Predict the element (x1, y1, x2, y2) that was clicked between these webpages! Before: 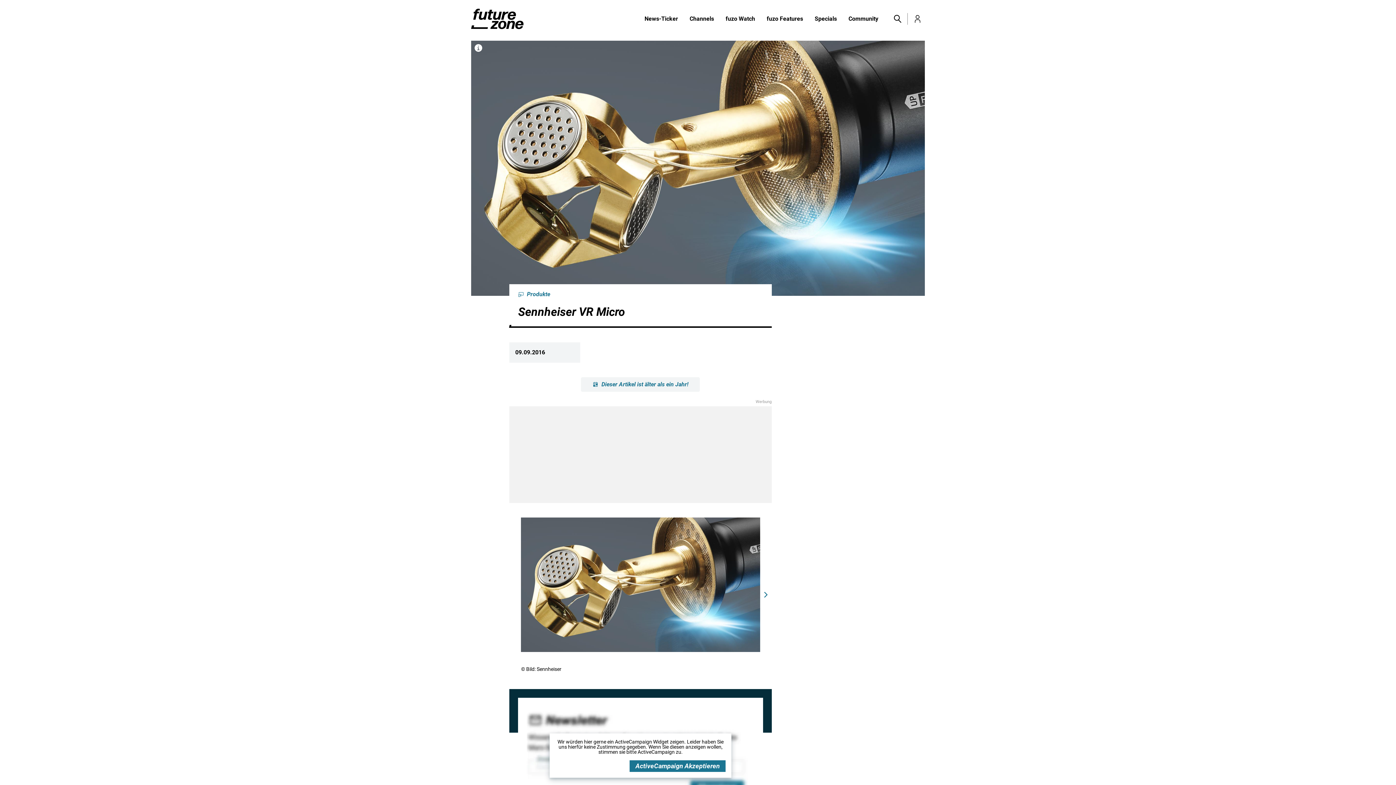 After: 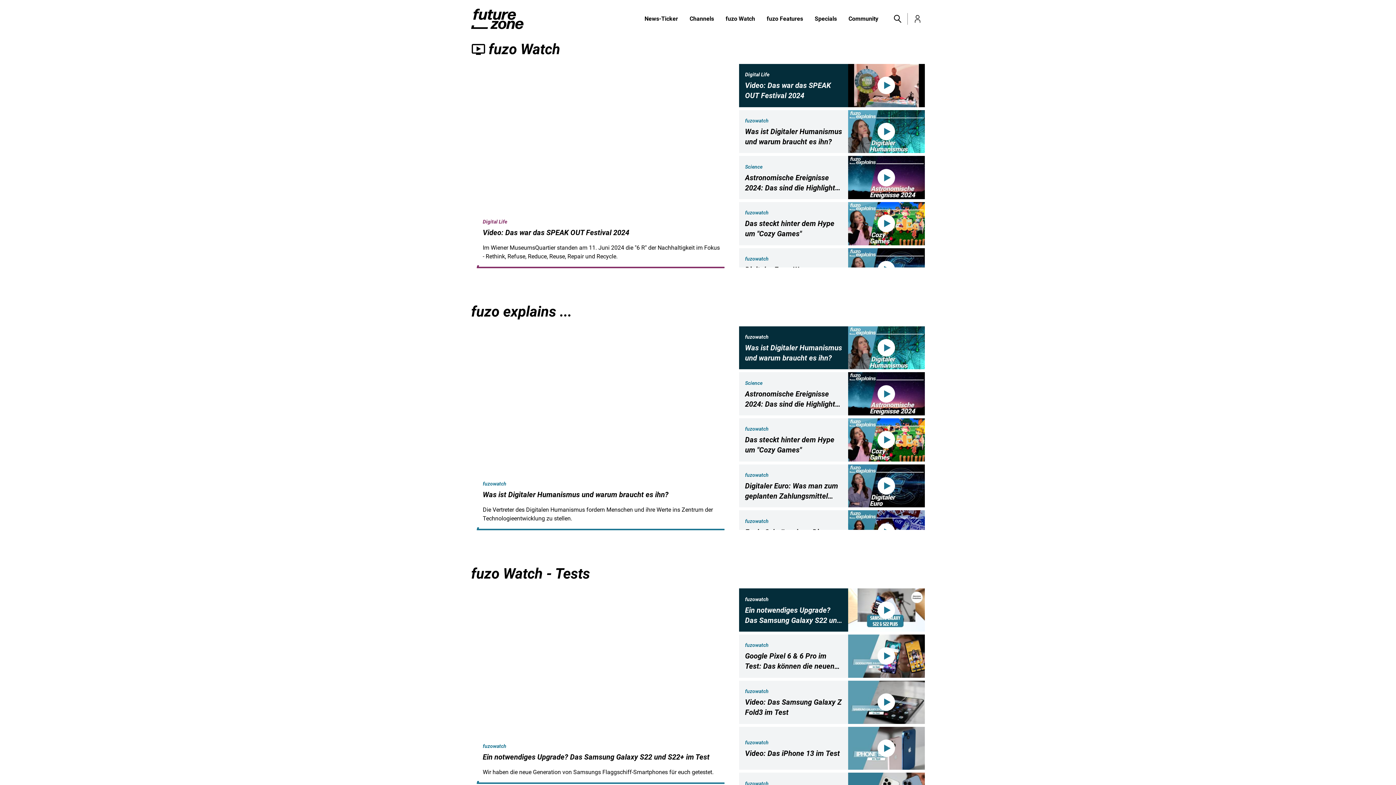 Action: label: fuzo Watch bbox: (720, 14, 761, 23)